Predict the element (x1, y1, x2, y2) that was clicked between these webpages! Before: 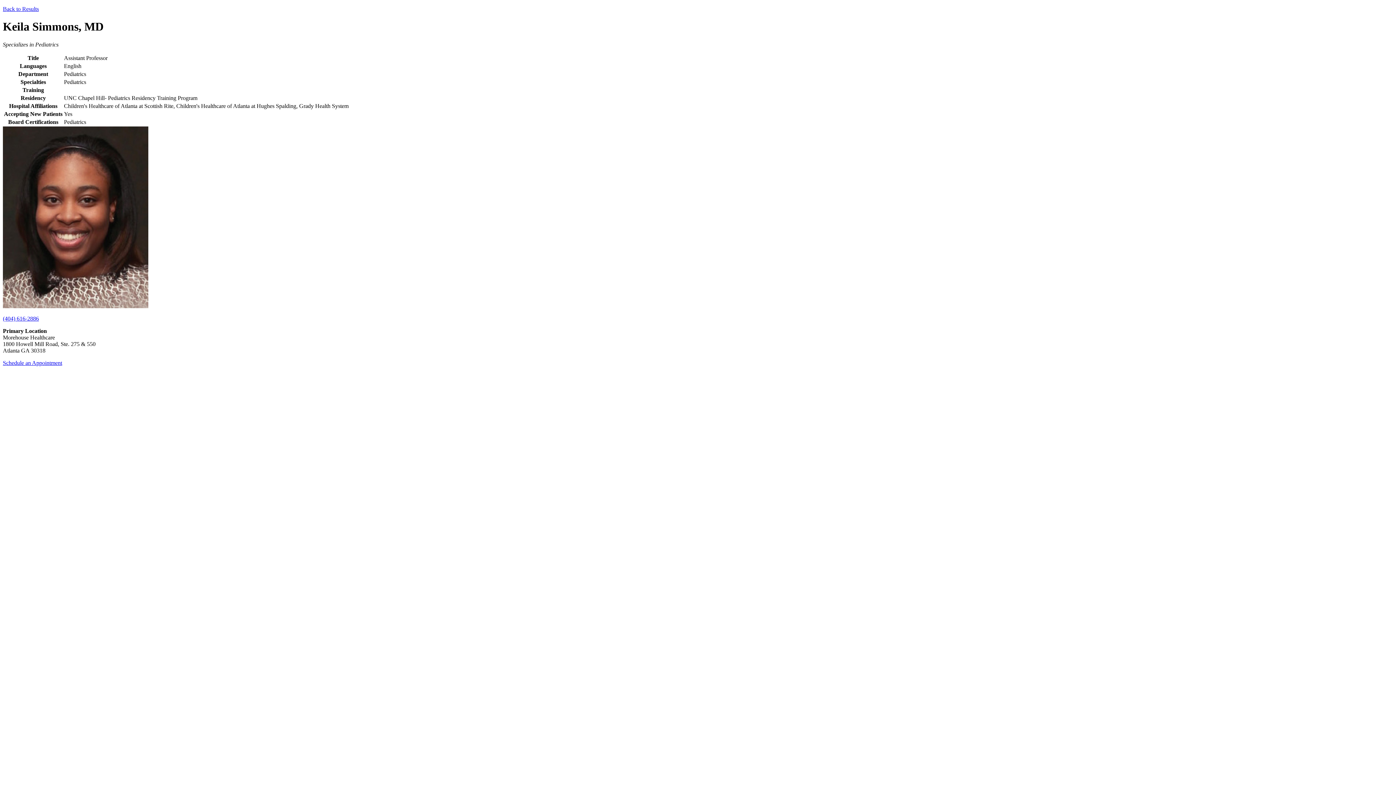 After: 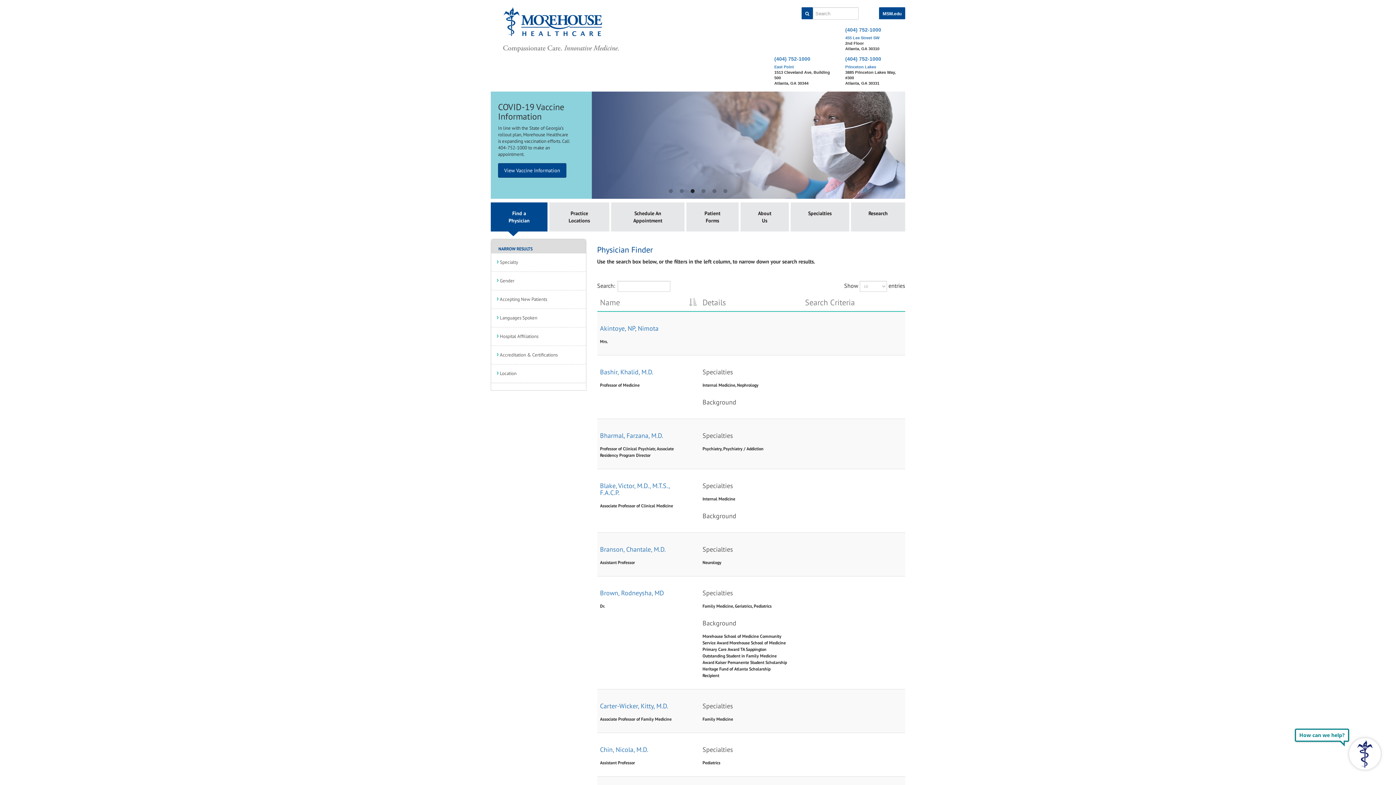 Action: bbox: (2, 5, 38, 12) label: Back to Results